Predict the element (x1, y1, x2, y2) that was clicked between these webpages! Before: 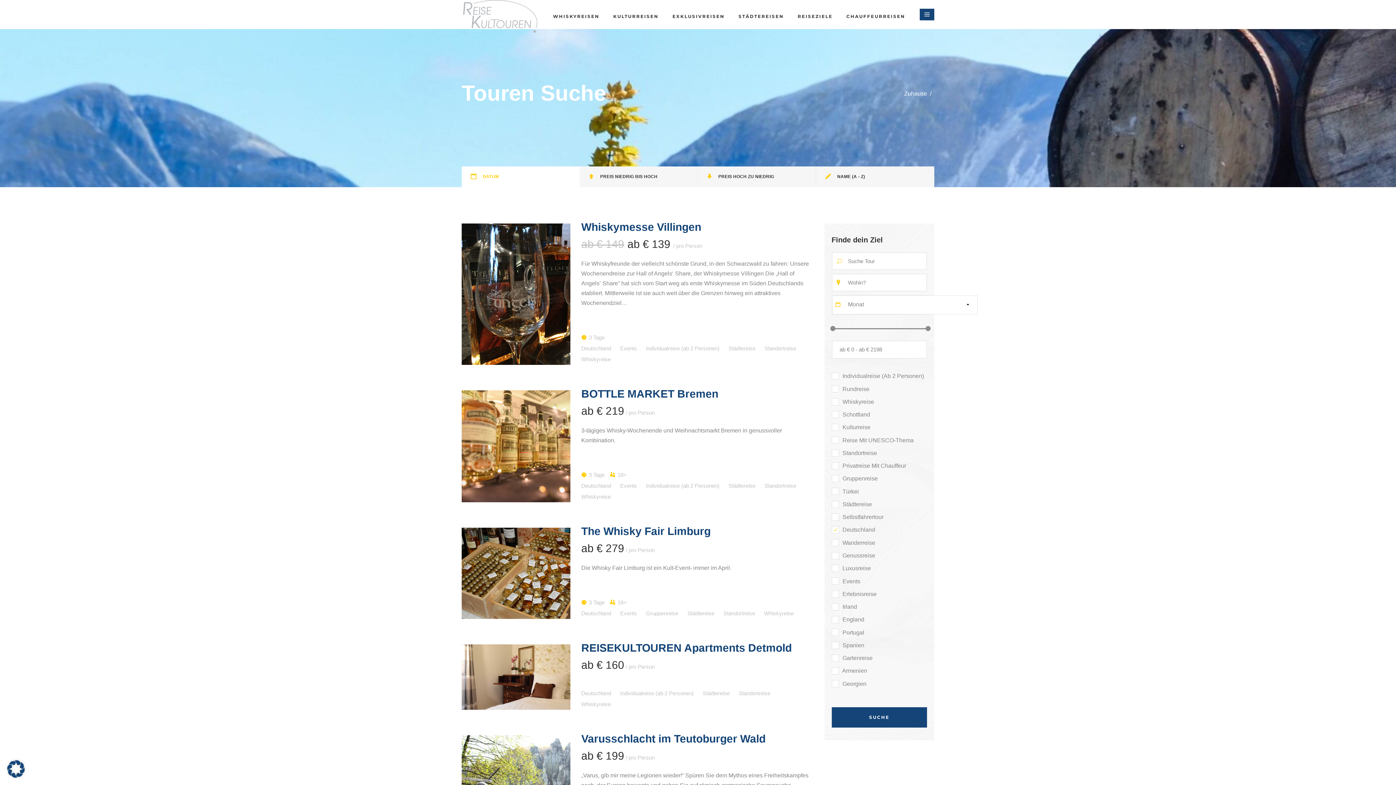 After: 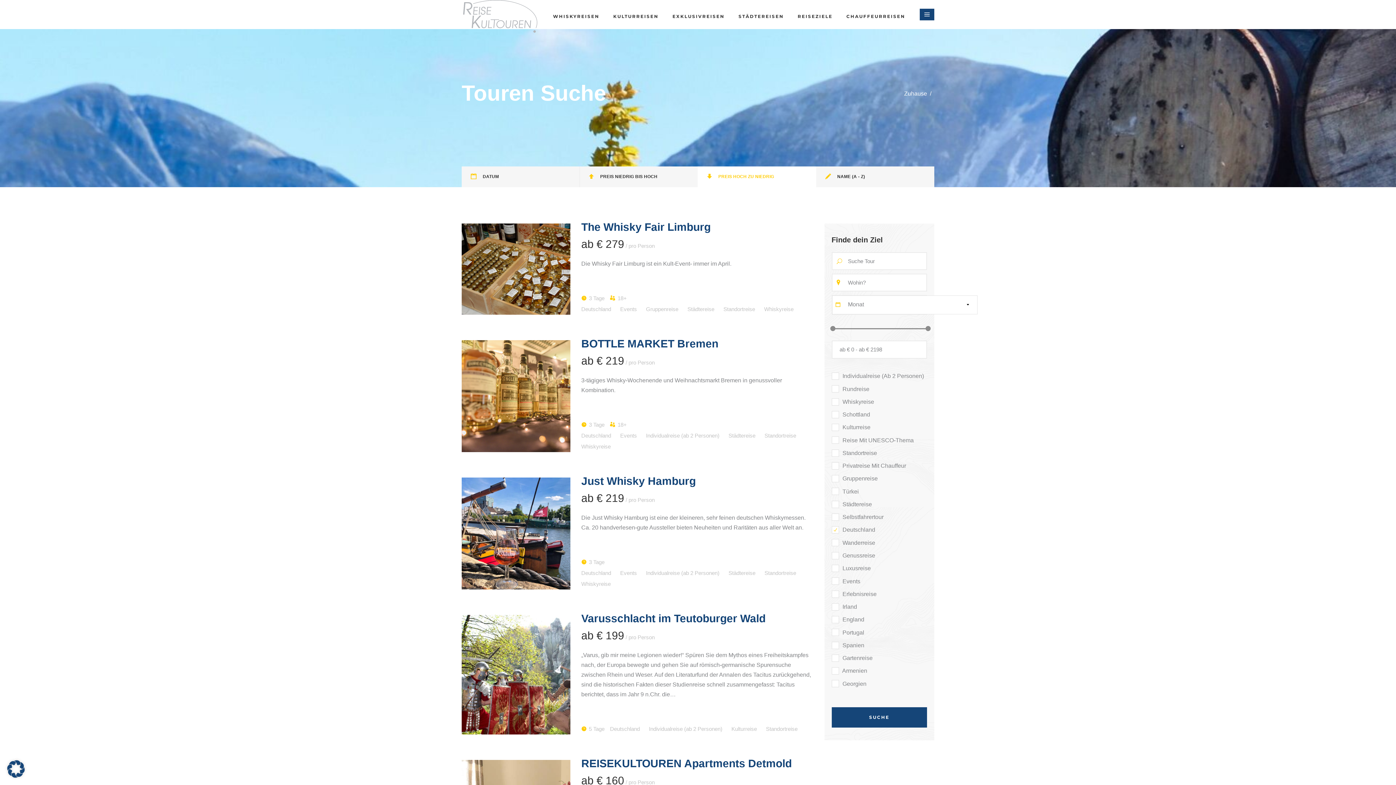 Action: label:  PREIS HOCH ZU NIEDRIG bbox: (698, 166, 816, 187)